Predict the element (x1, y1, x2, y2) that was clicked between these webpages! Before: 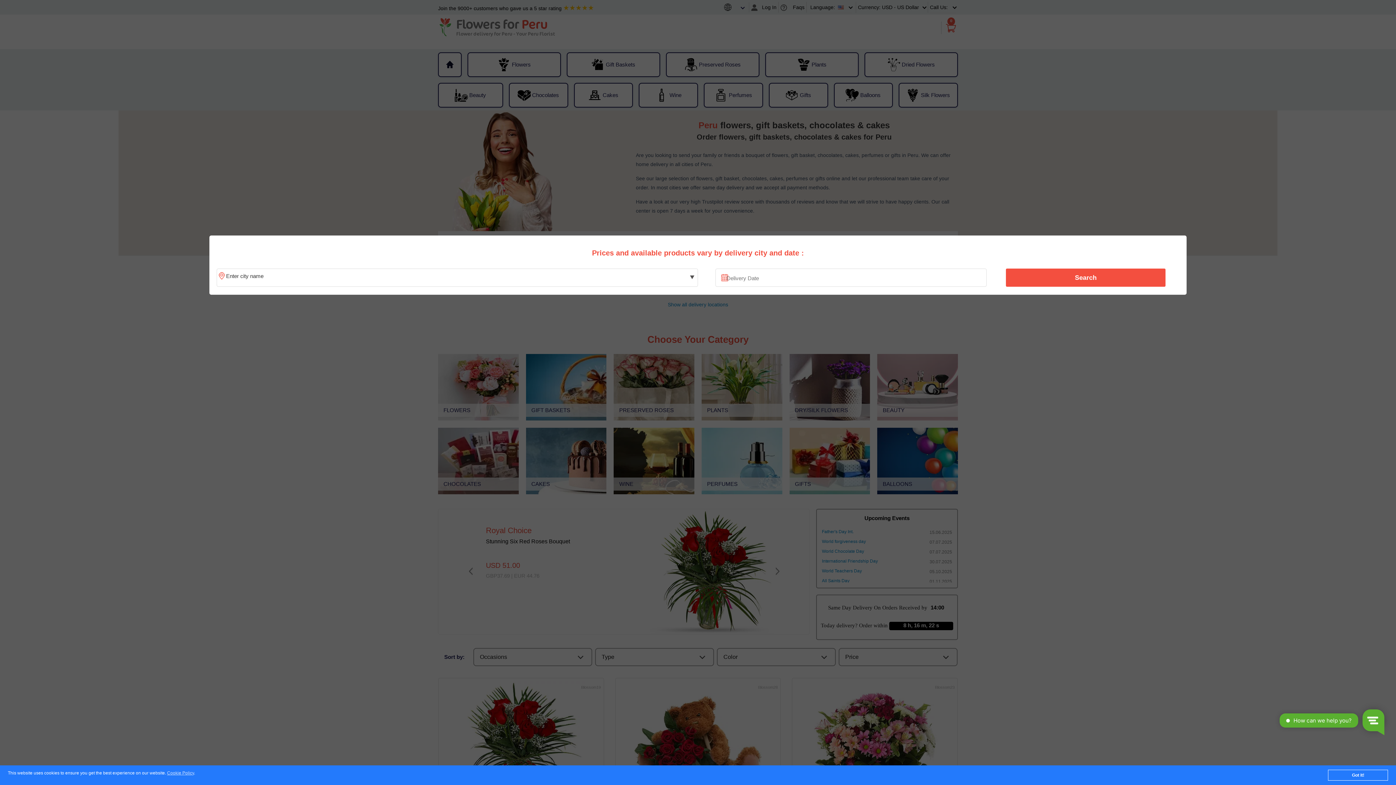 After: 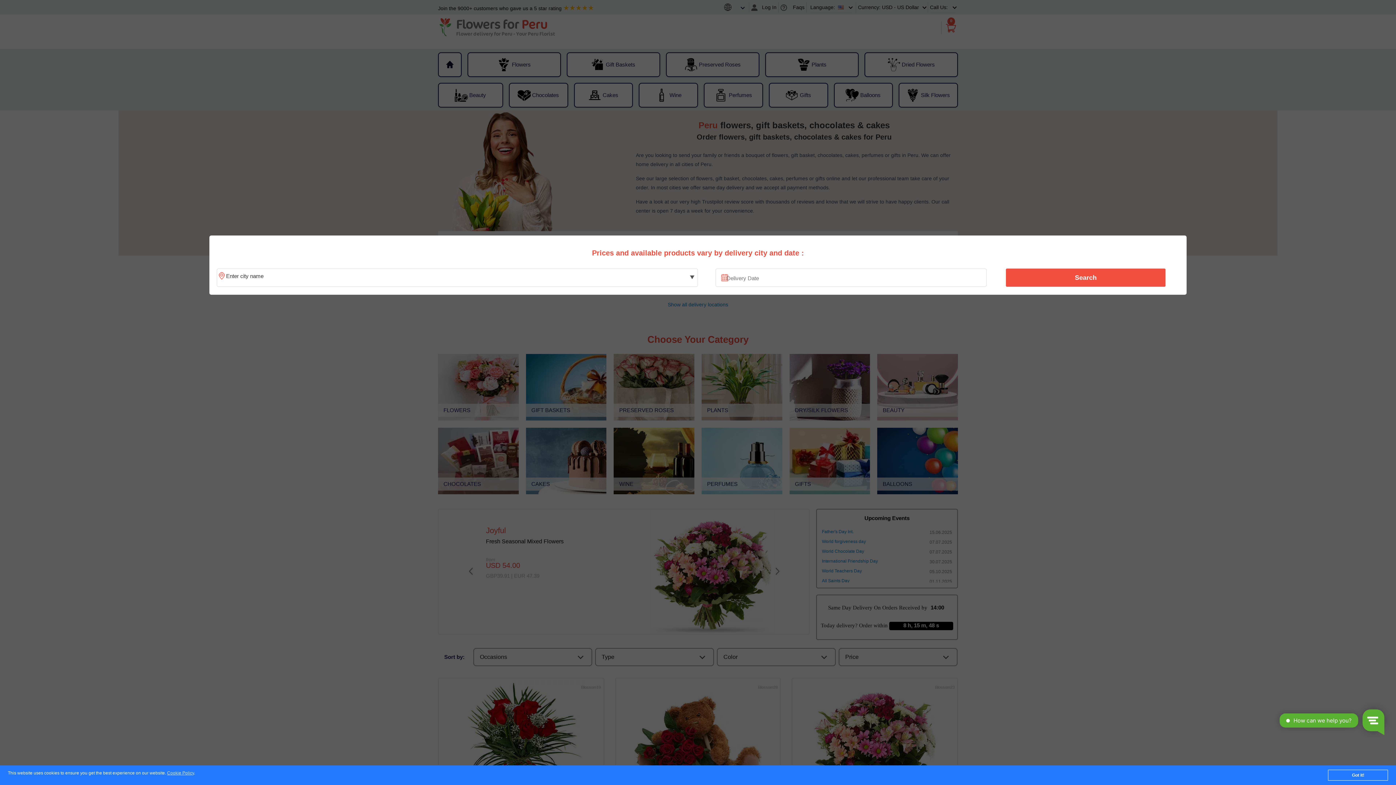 Action: bbox: (1010, 270, 1161, 285) label: Search